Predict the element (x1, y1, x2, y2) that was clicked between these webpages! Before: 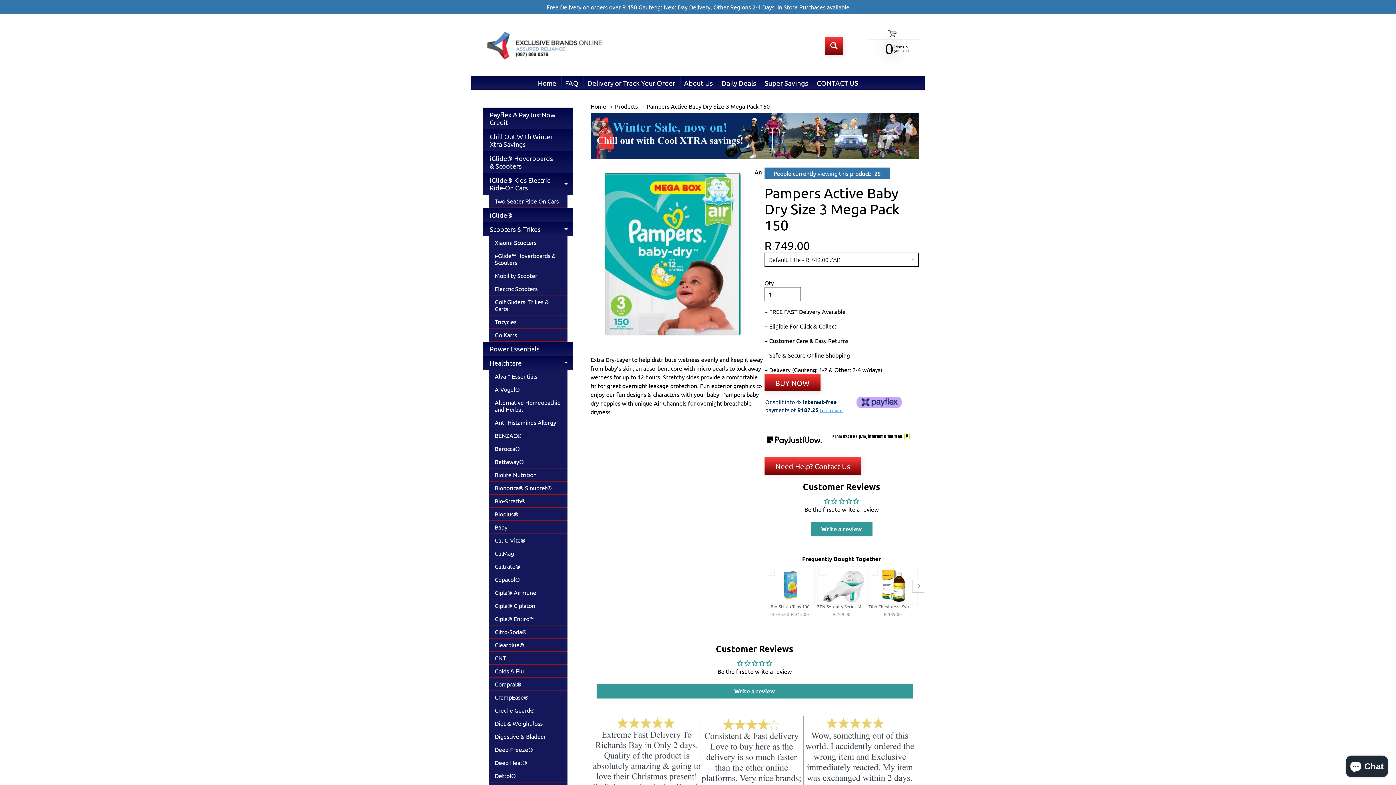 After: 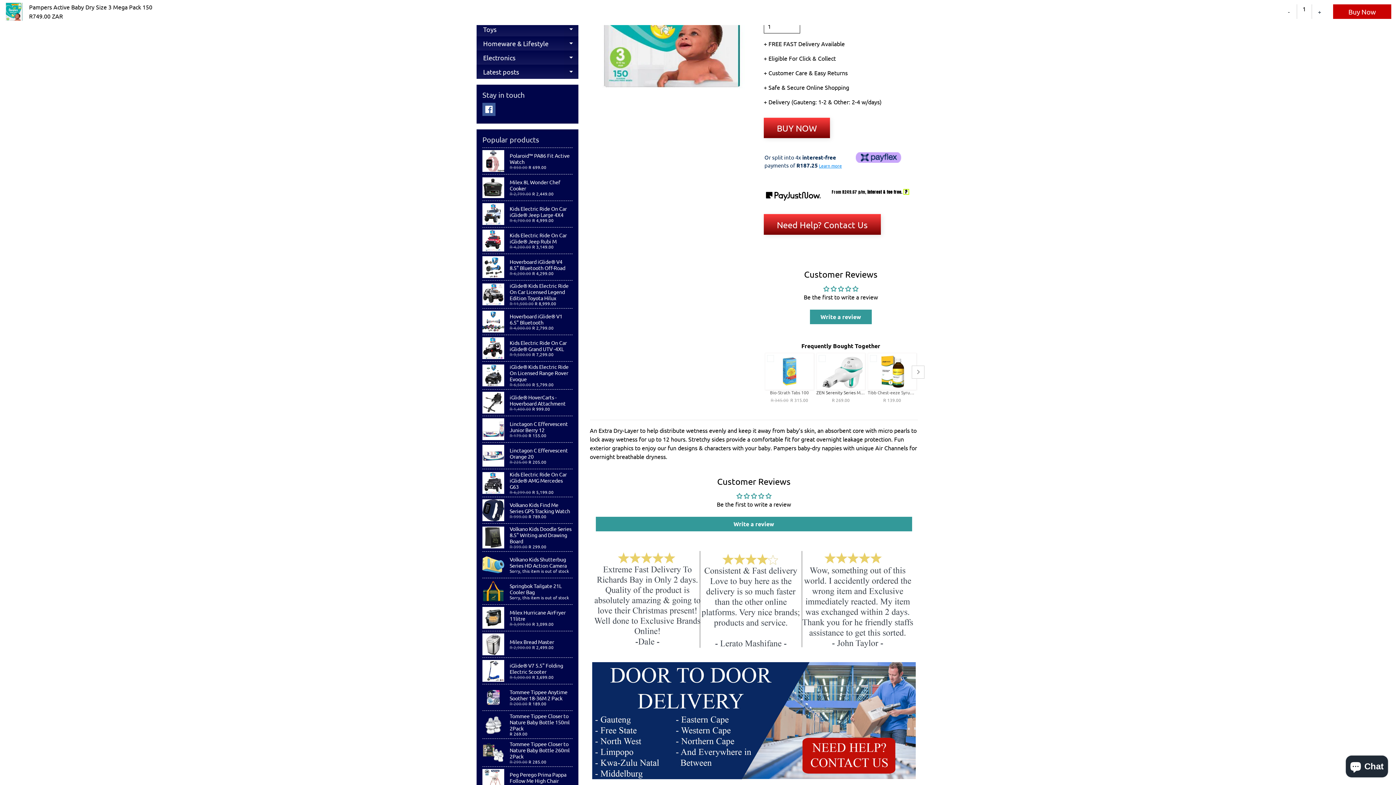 Action: bbox: (817, 604, 866, 609) label: ZEN Serenity Series Mini Car Diffuser